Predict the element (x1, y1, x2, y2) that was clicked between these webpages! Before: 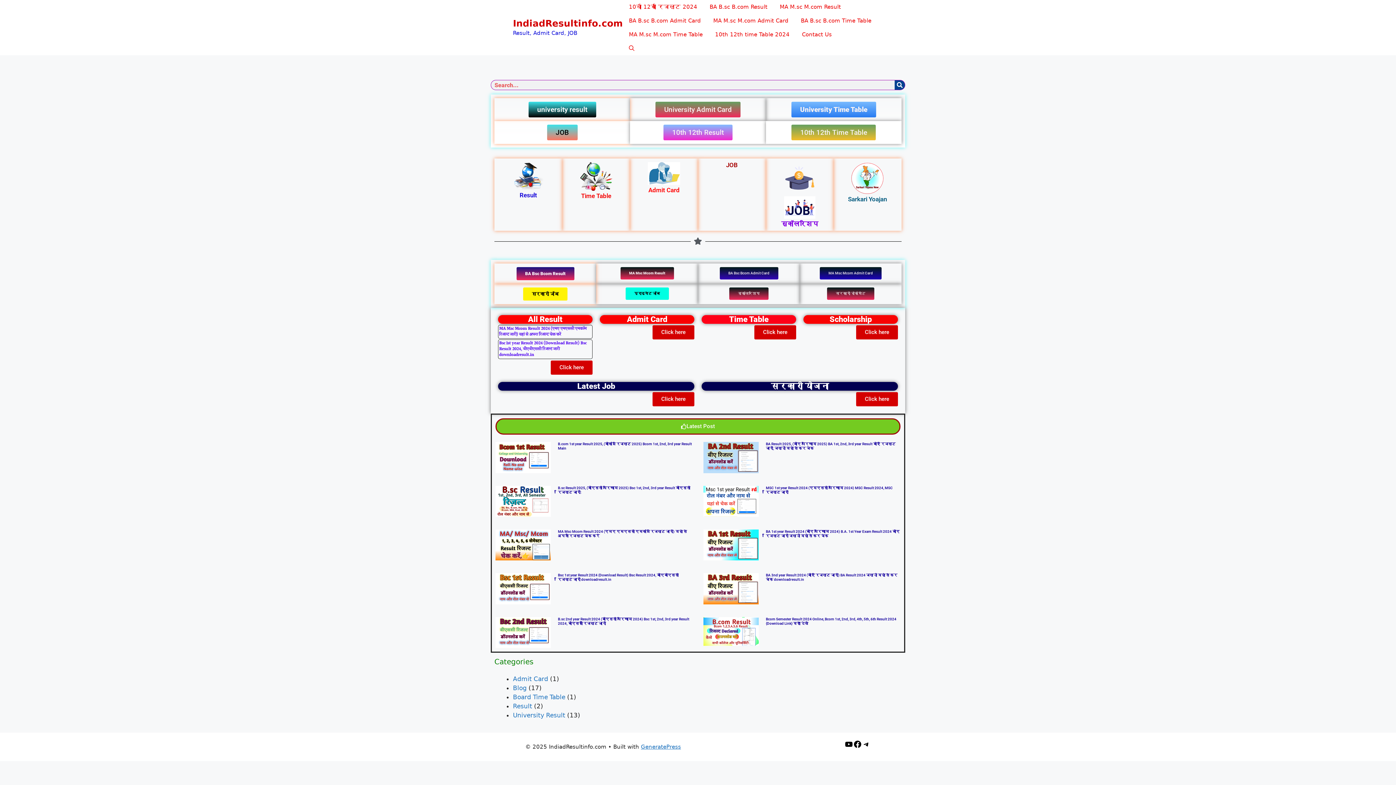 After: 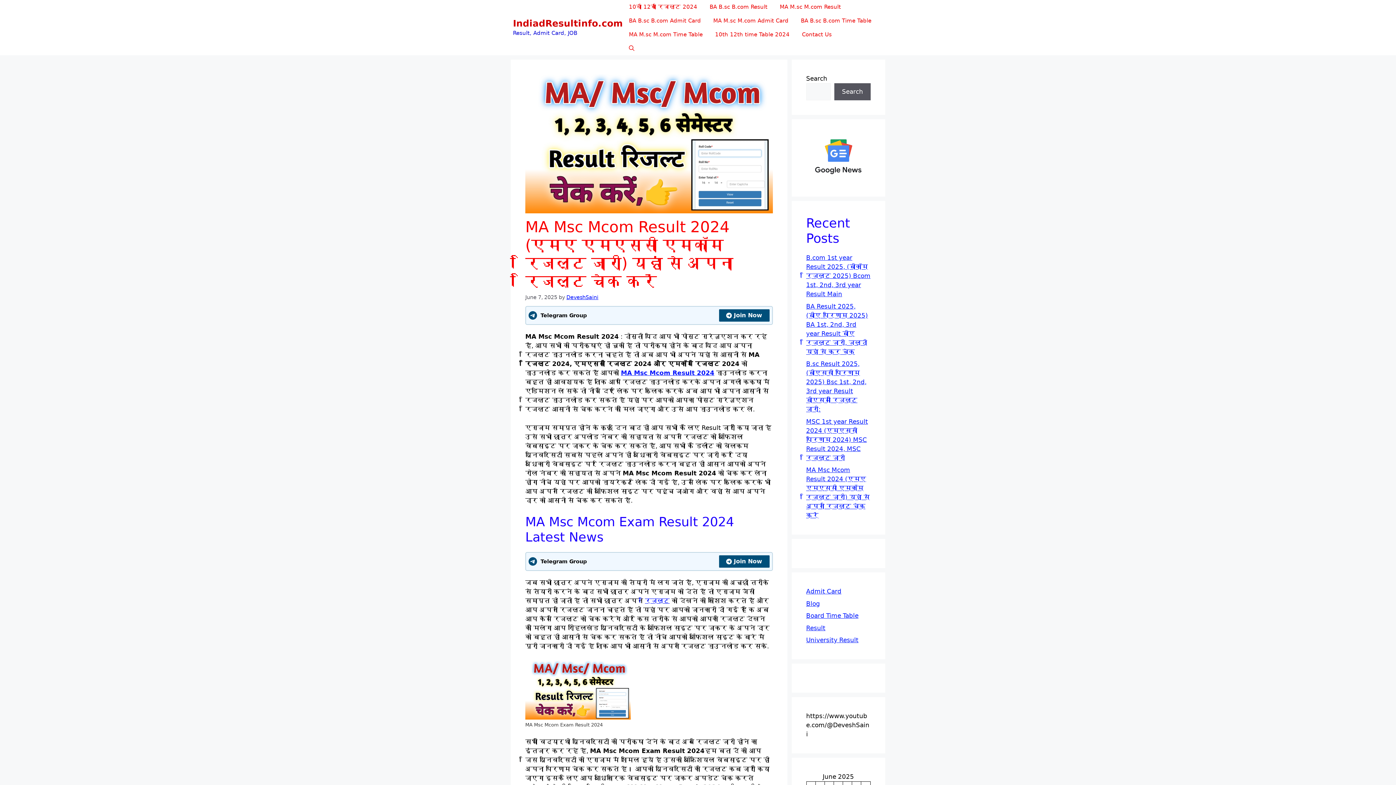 Action: label: MA Msc Mcom Result 2024 (एमए एमएससी एमकॉम रिजल्ट जारी) यहां से अपना रिजल्ट चेक करें bbox: (499, 325, 586, 338)